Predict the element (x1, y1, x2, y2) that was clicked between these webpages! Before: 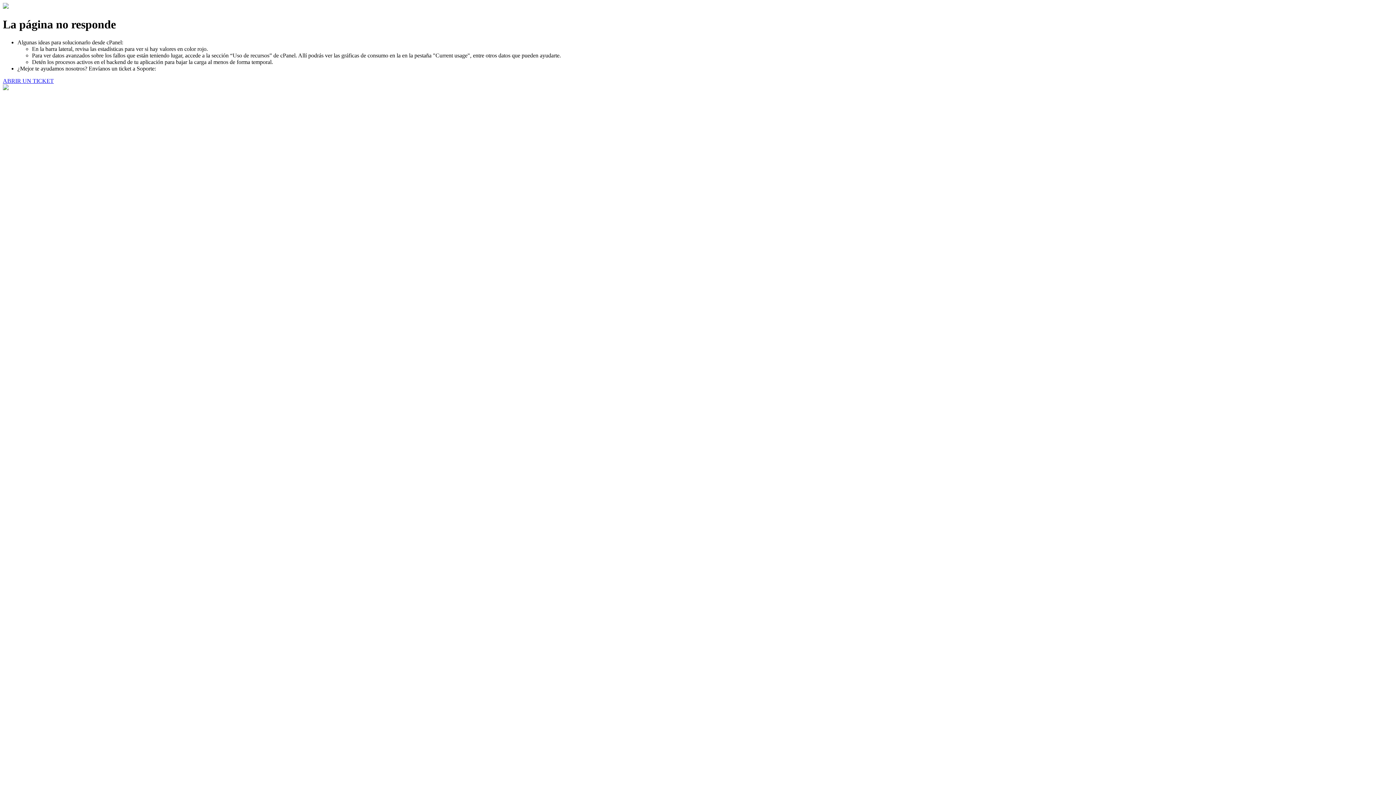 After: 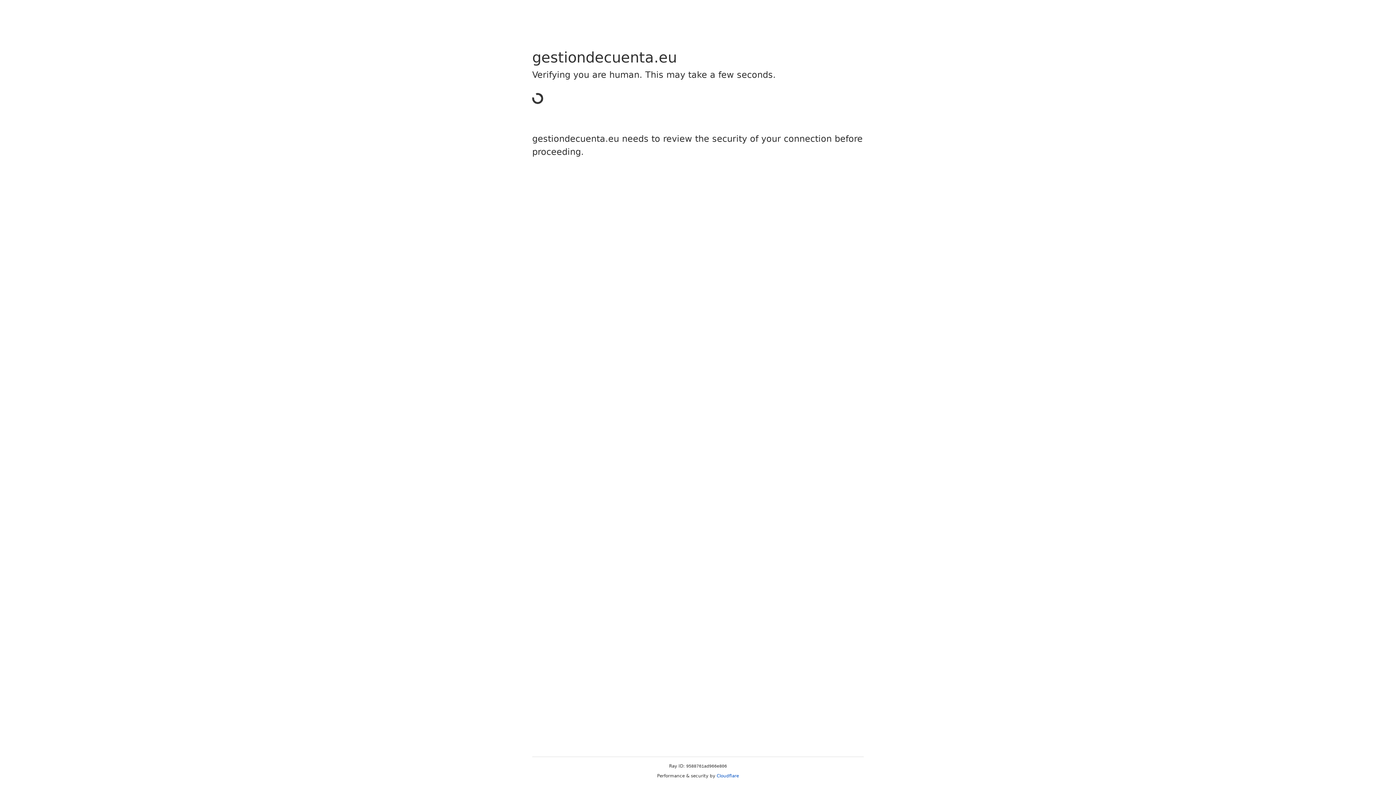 Action: bbox: (2, 77, 53, 83) label: ABRIR UN TICKET